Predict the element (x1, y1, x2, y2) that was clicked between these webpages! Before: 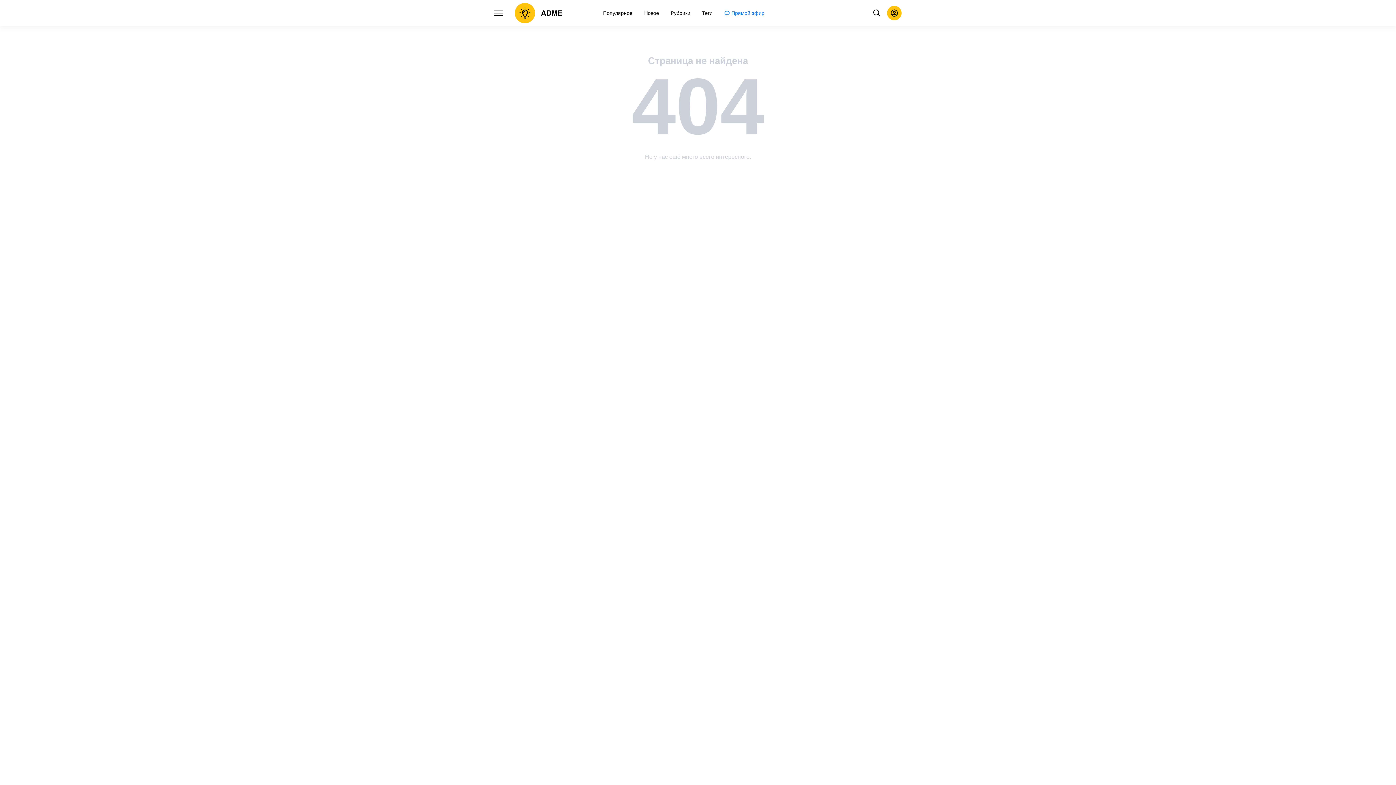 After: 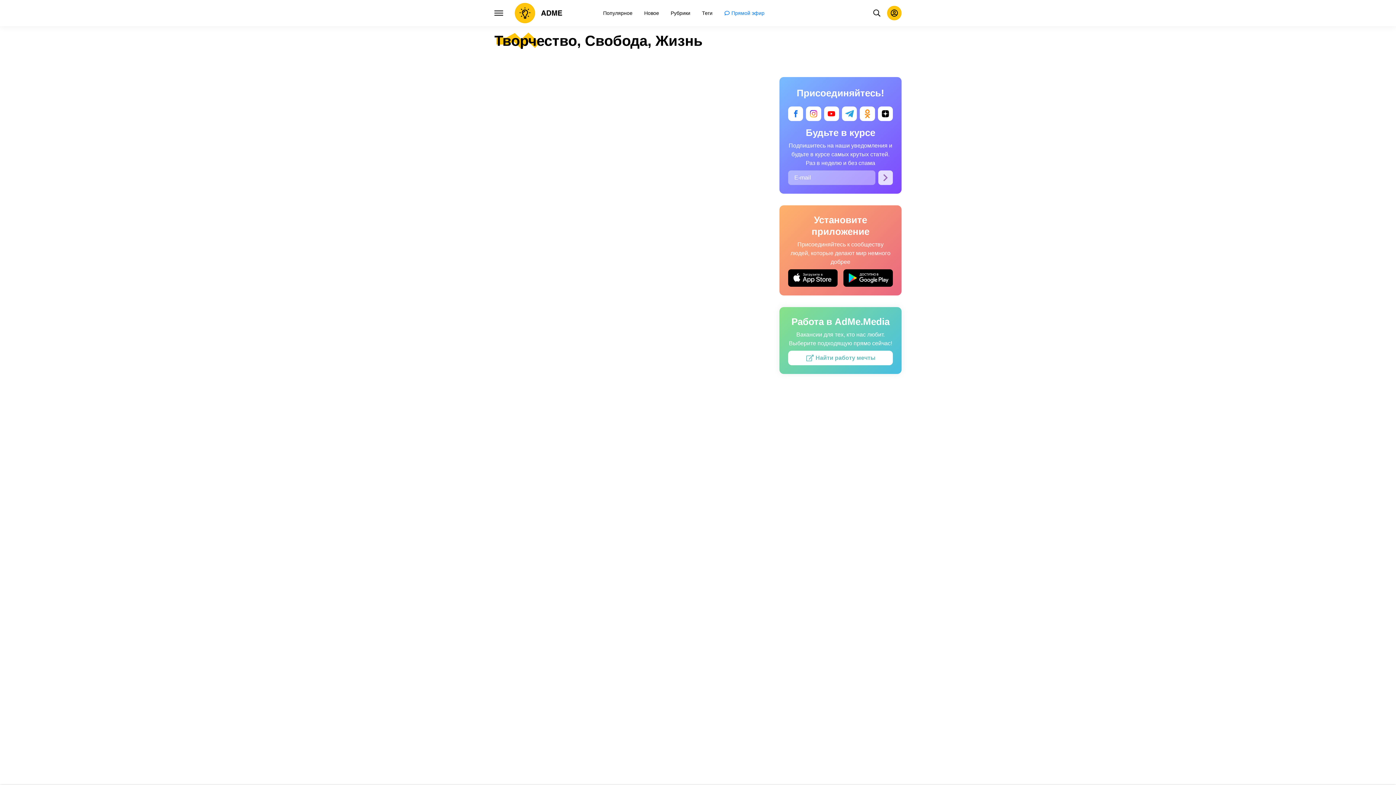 Action: bbox: (514, 2, 562, 23)